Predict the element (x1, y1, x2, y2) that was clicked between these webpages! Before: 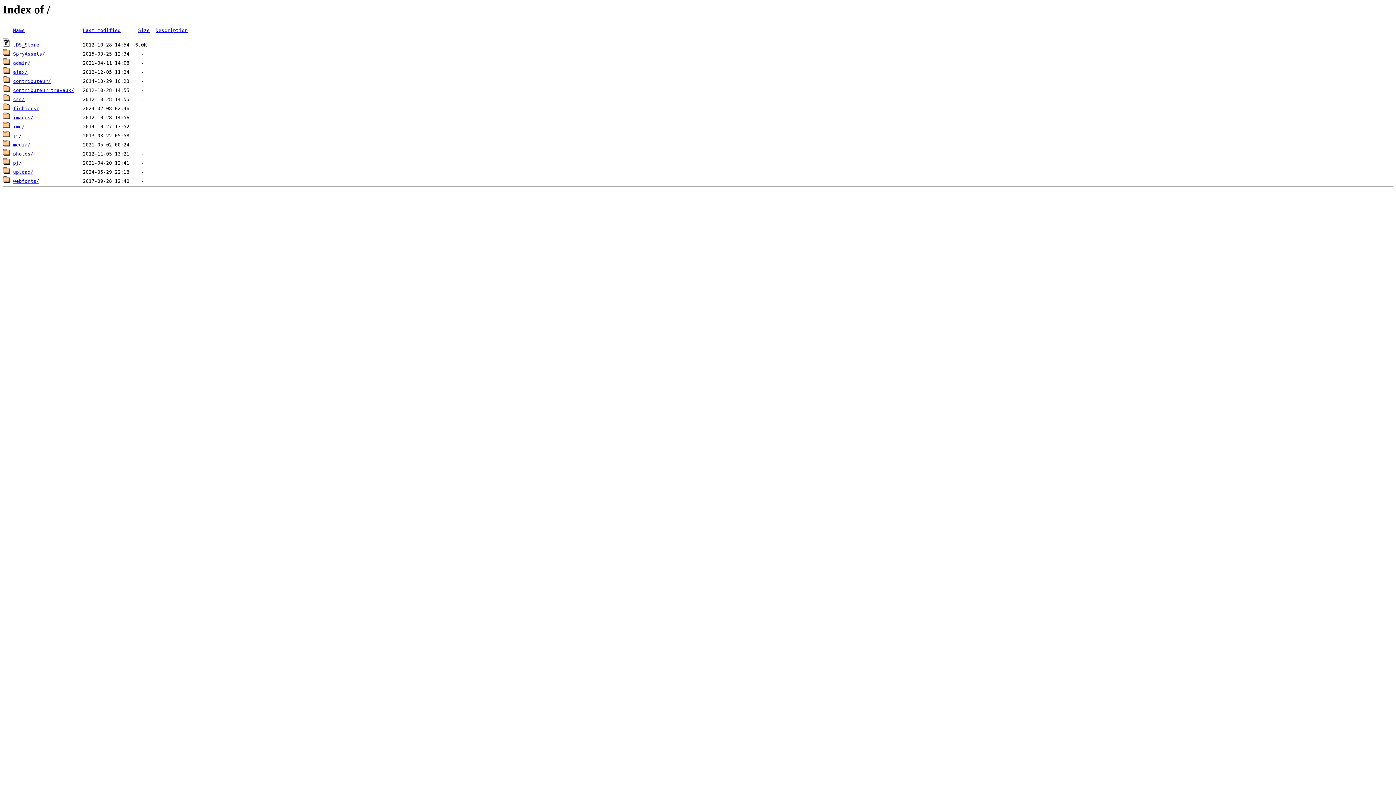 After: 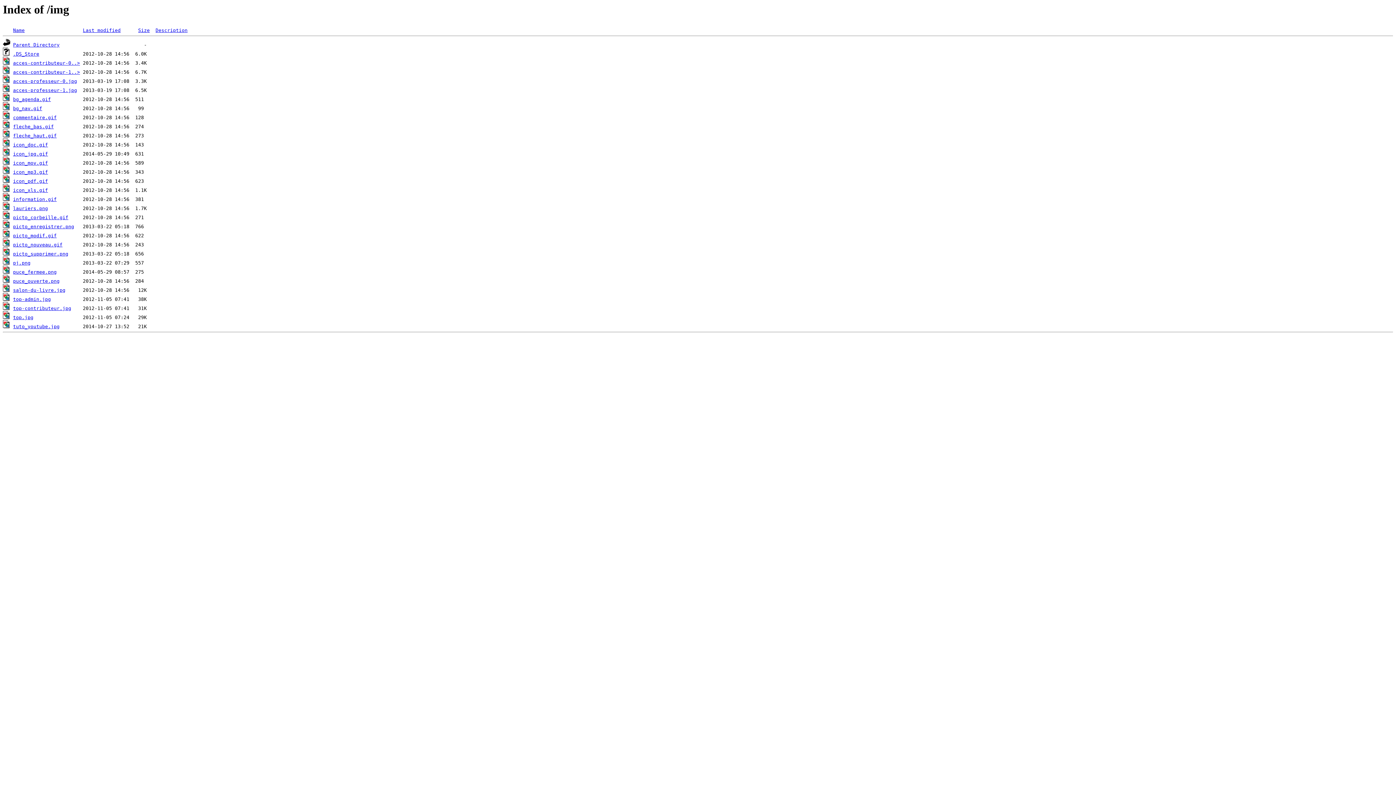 Action: label: img/ bbox: (13, 124, 24, 129)